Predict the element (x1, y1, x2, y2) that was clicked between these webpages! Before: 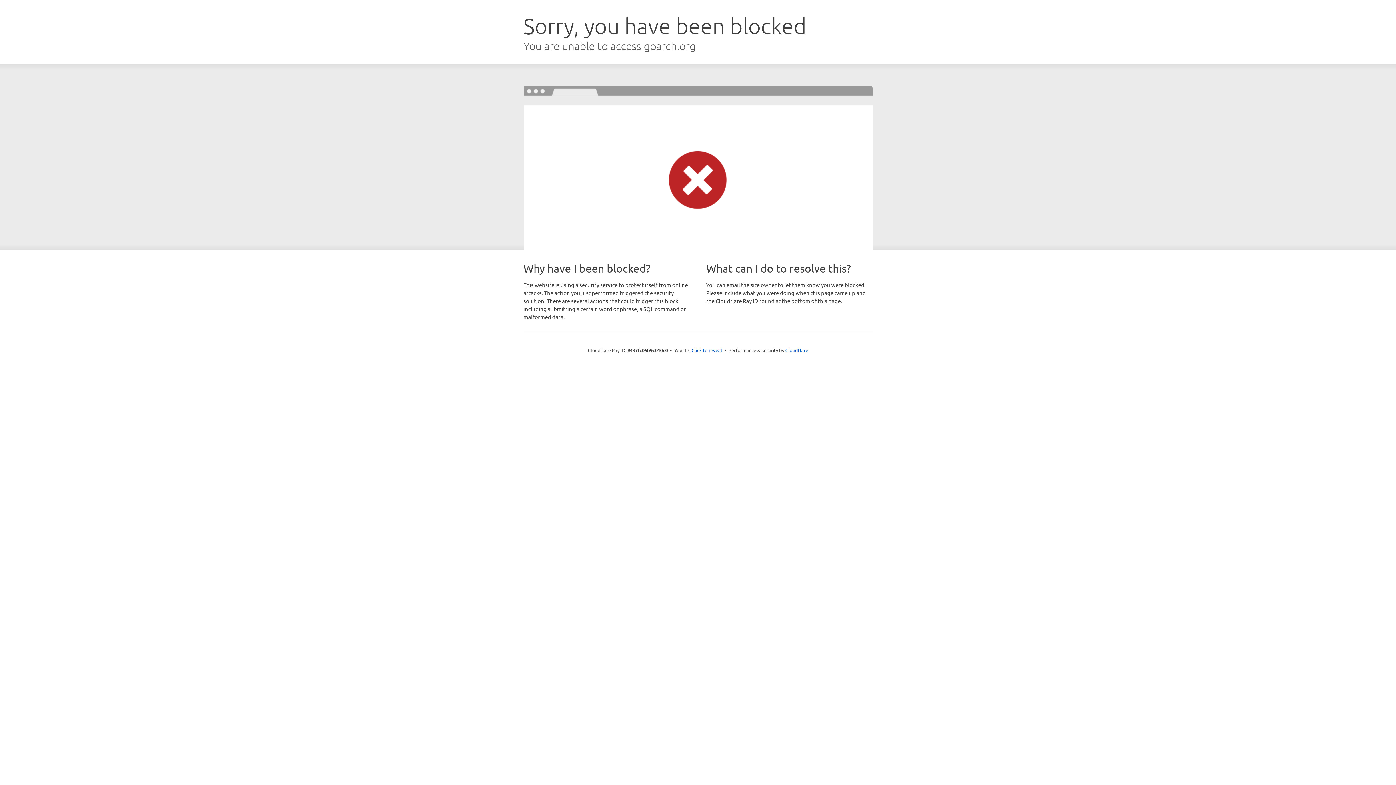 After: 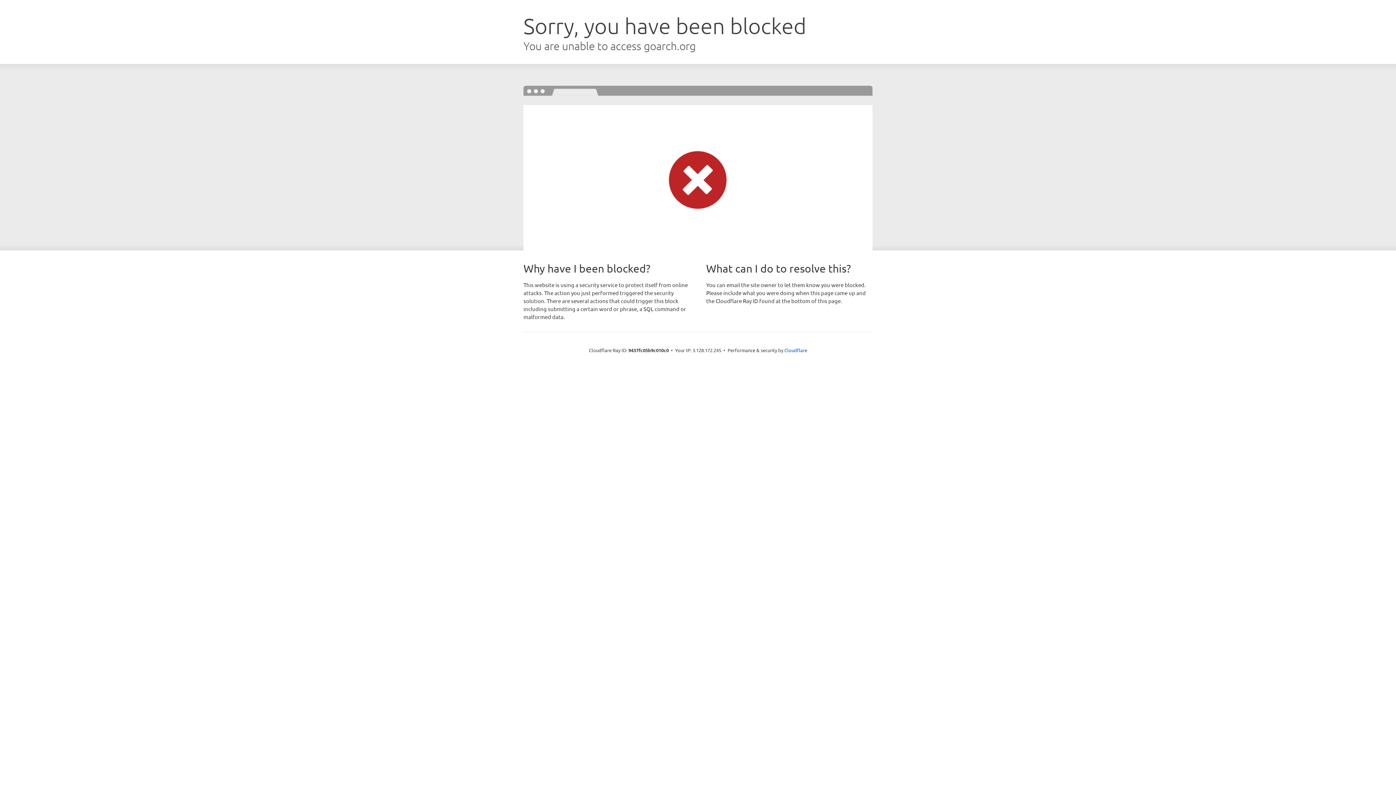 Action: label: Click to reveal bbox: (691, 346, 722, 353)